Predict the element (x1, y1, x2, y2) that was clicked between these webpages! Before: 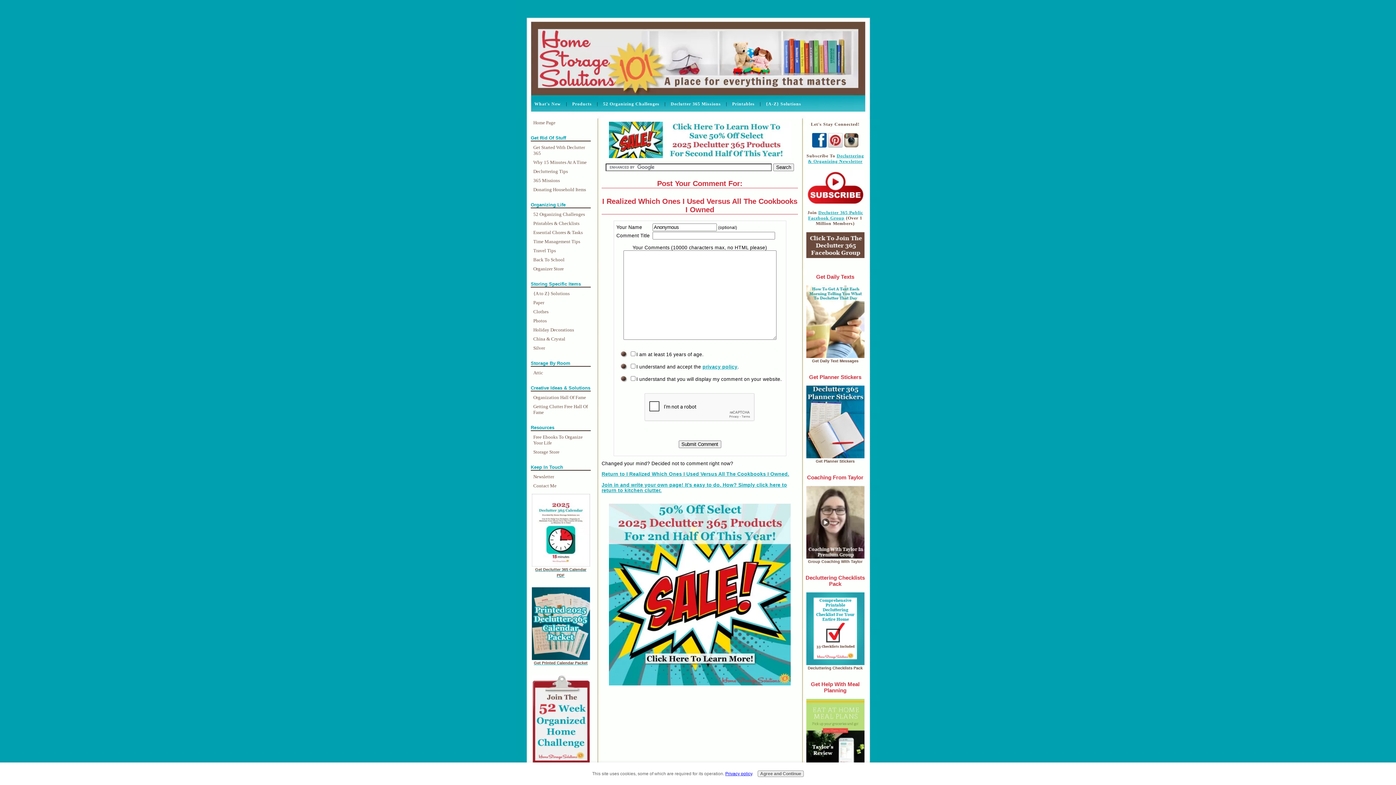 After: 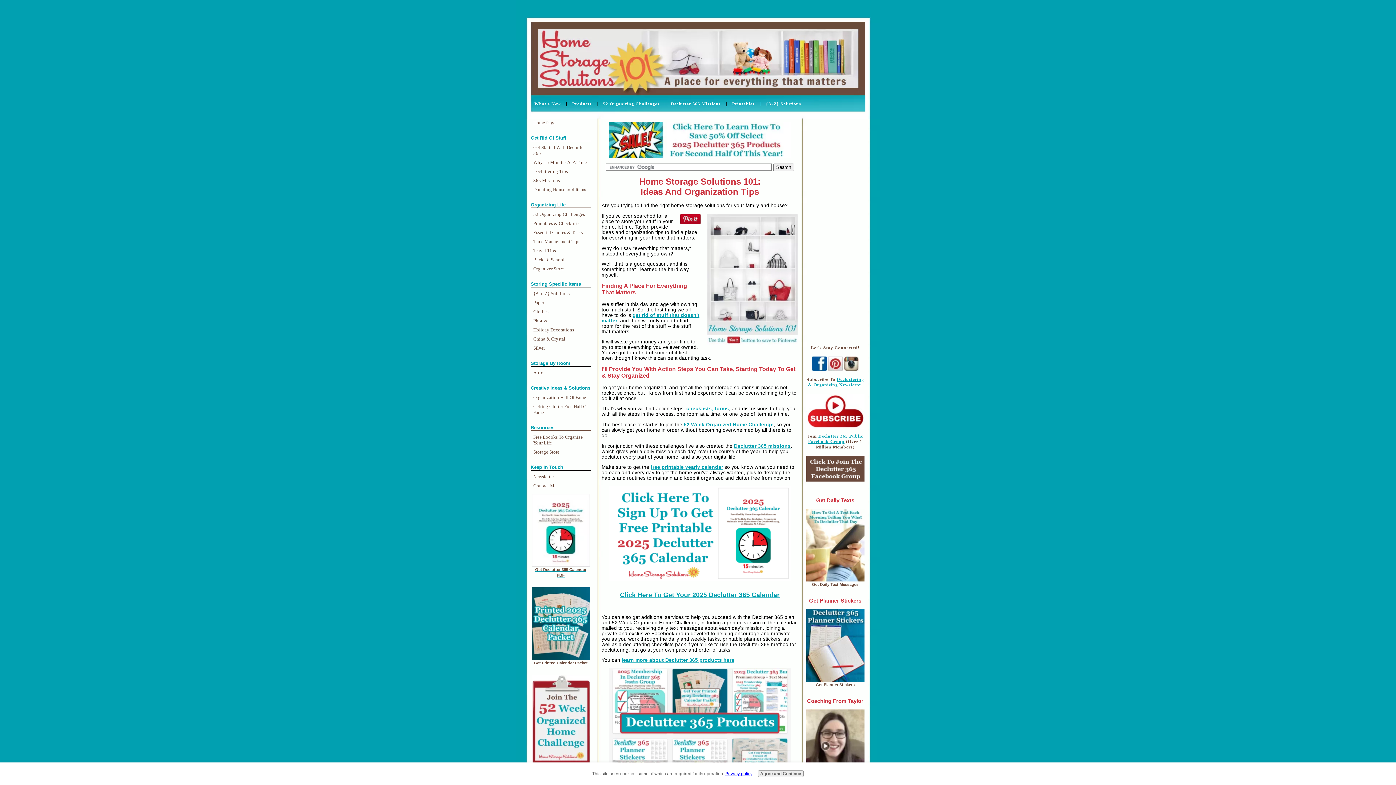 Action: label: Home Page bbox: (532, 118, 590, 126)